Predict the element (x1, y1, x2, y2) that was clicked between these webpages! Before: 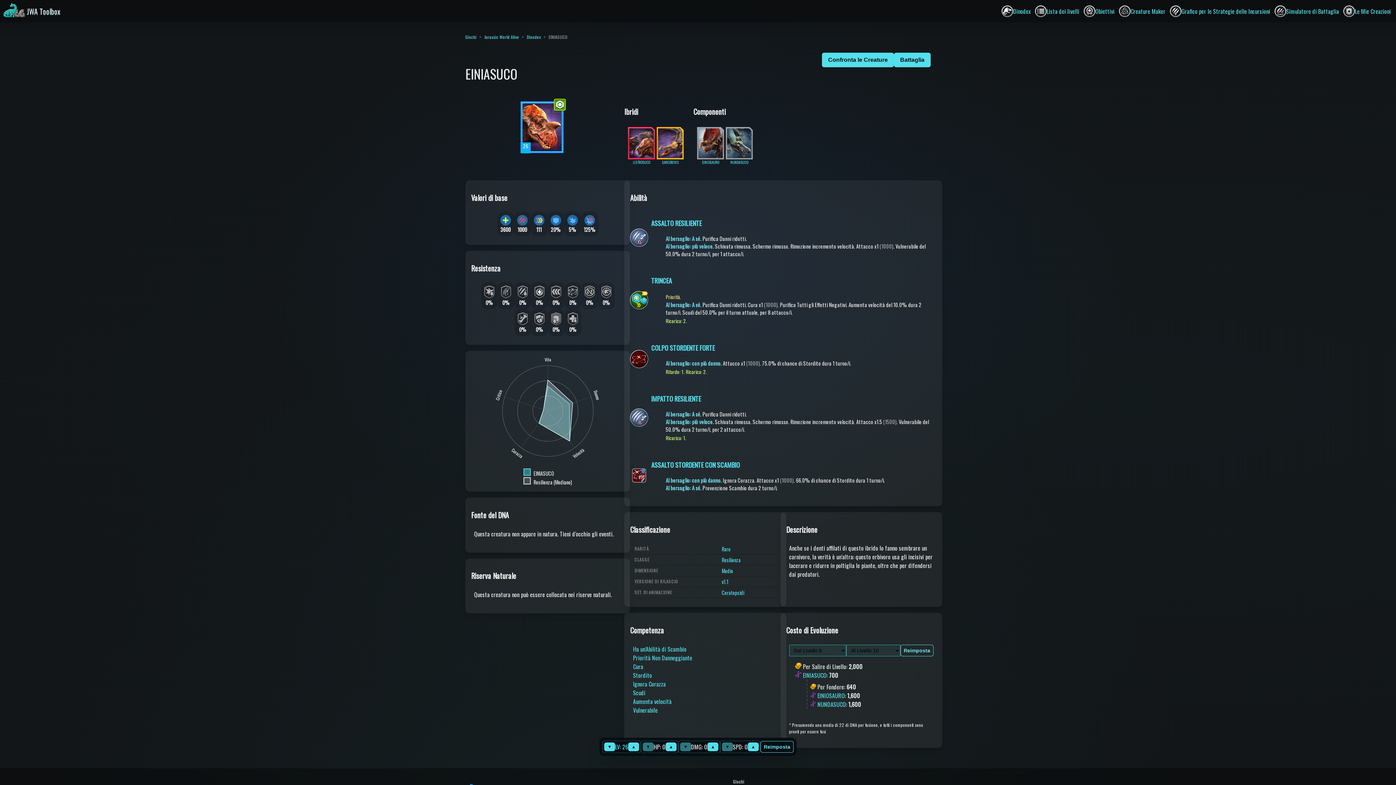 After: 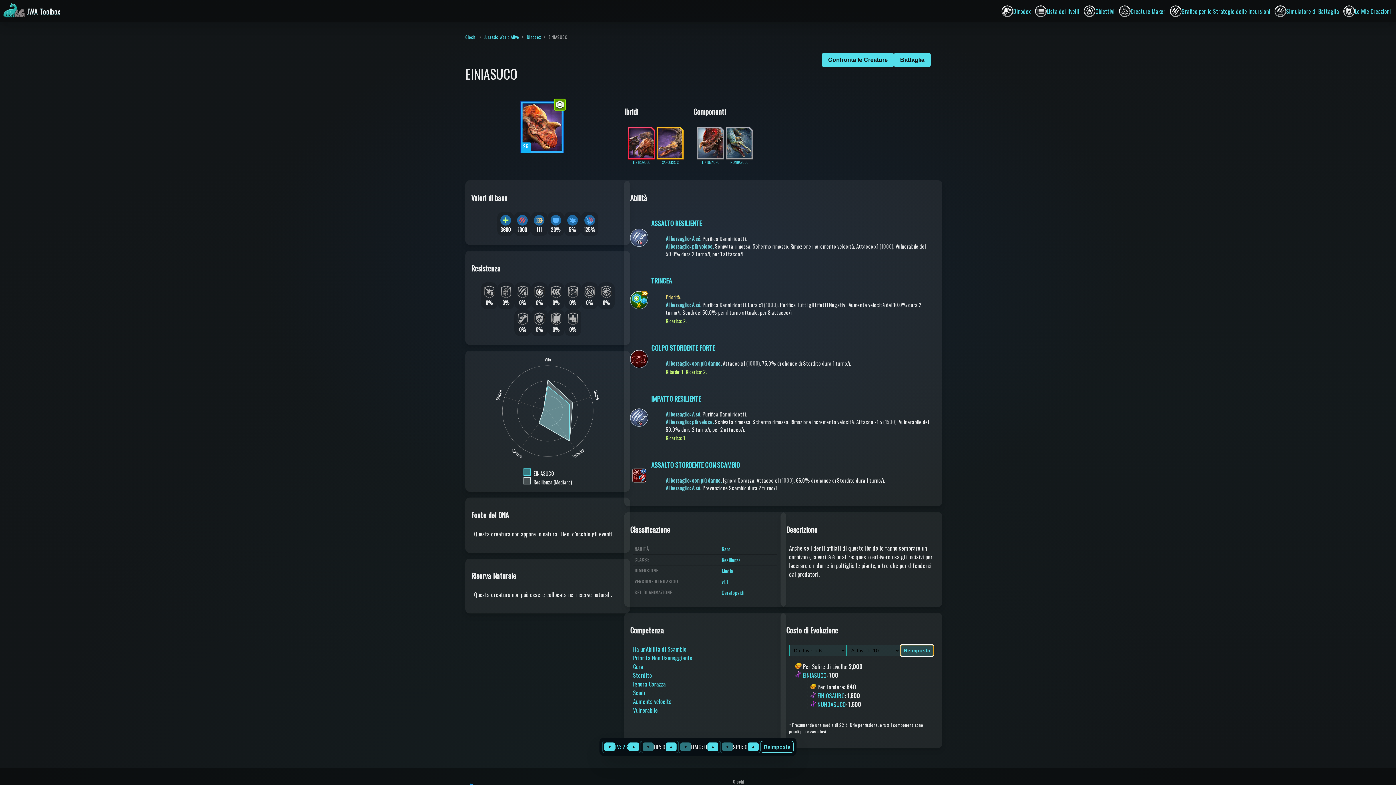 Action: bbox: (900, 644, 933, 656) label: Reimposta